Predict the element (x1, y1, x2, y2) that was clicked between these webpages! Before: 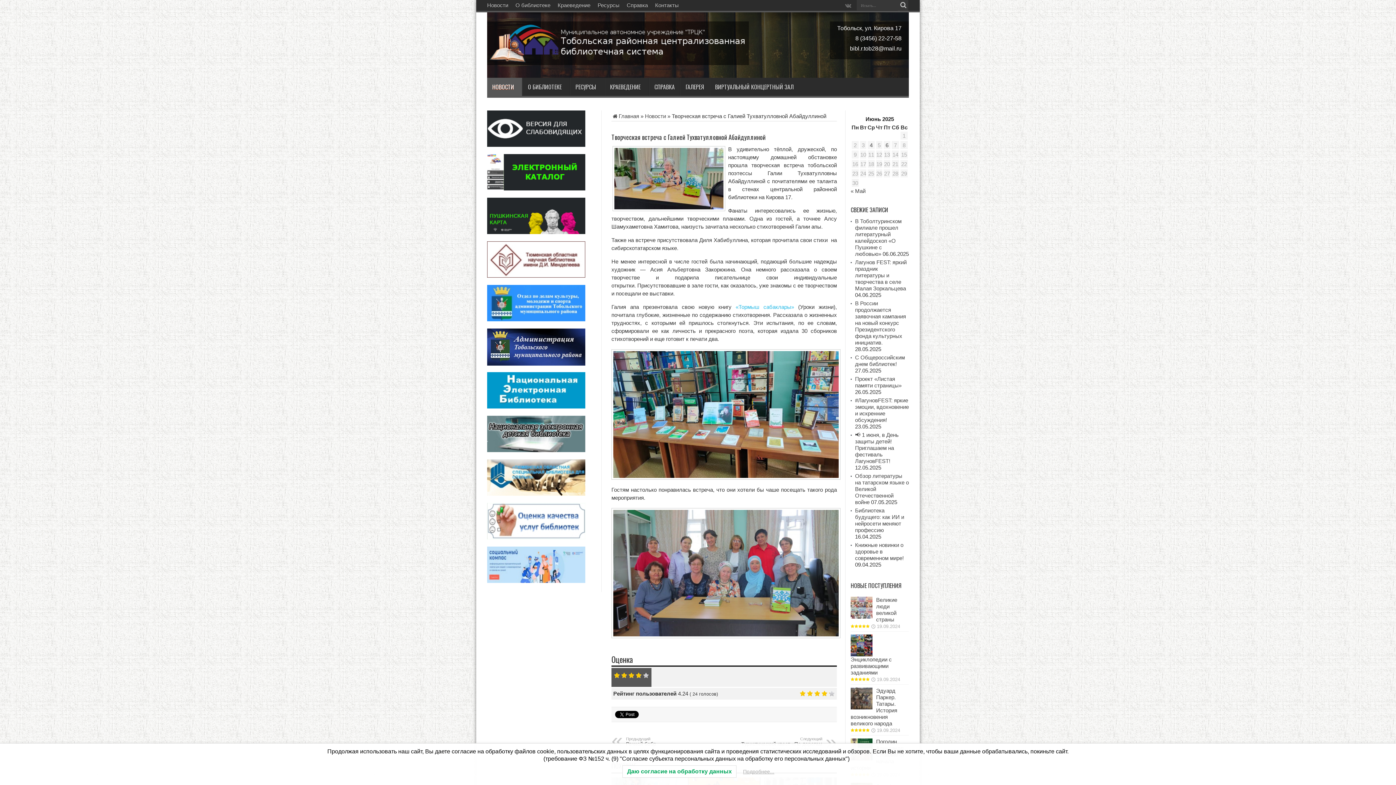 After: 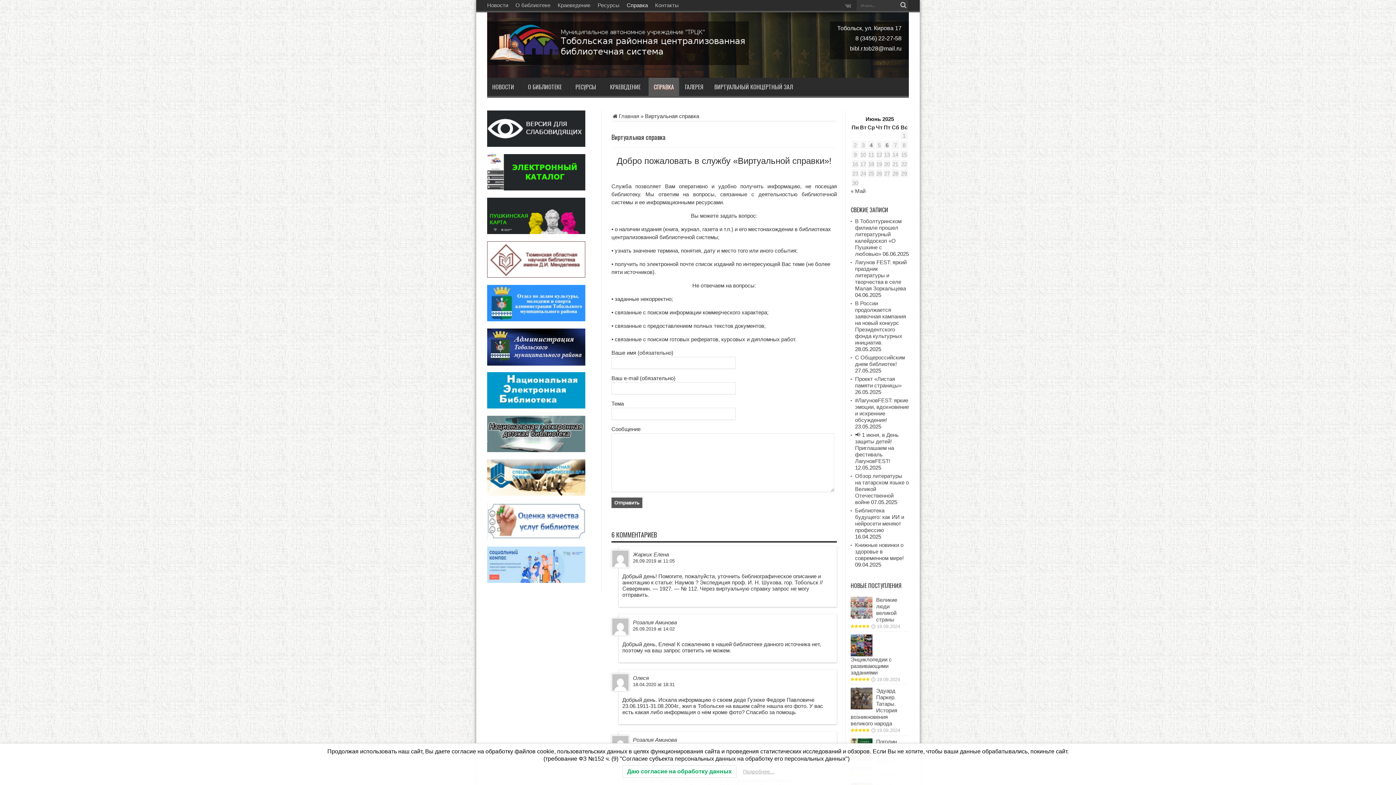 Action: label: СПРАВКА bbox: (649, 77, 680, 96)